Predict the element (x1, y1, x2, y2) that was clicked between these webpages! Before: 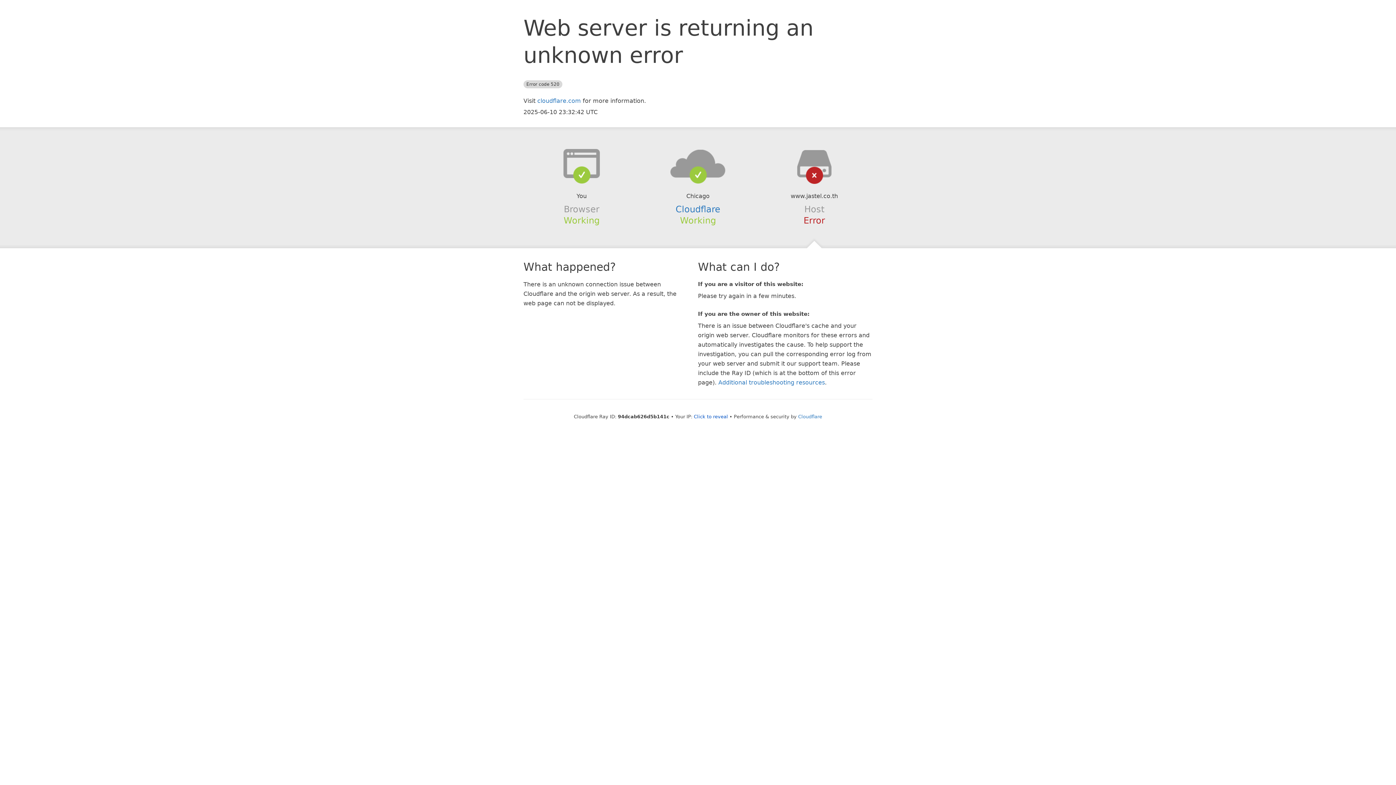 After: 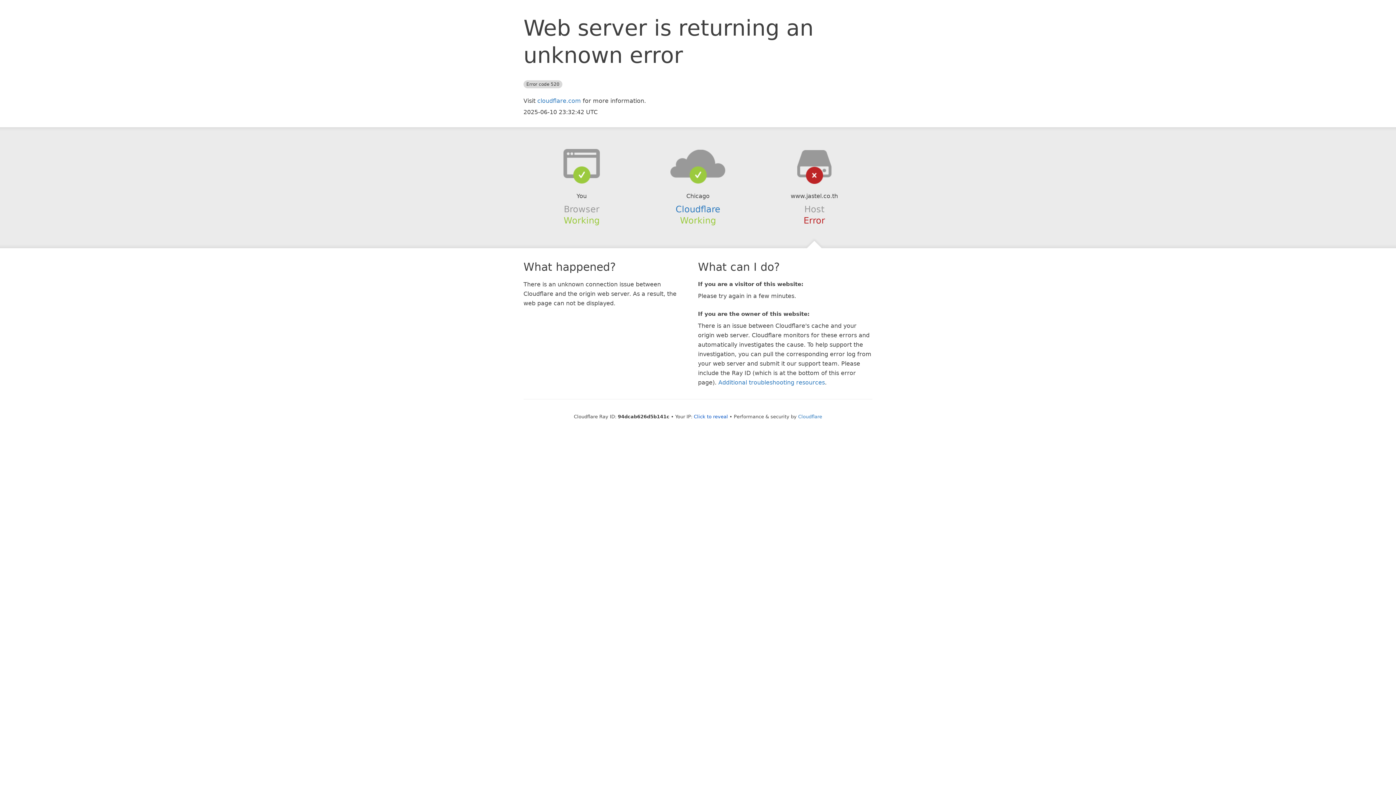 Action: bbox: (639, 148, 756, 178)